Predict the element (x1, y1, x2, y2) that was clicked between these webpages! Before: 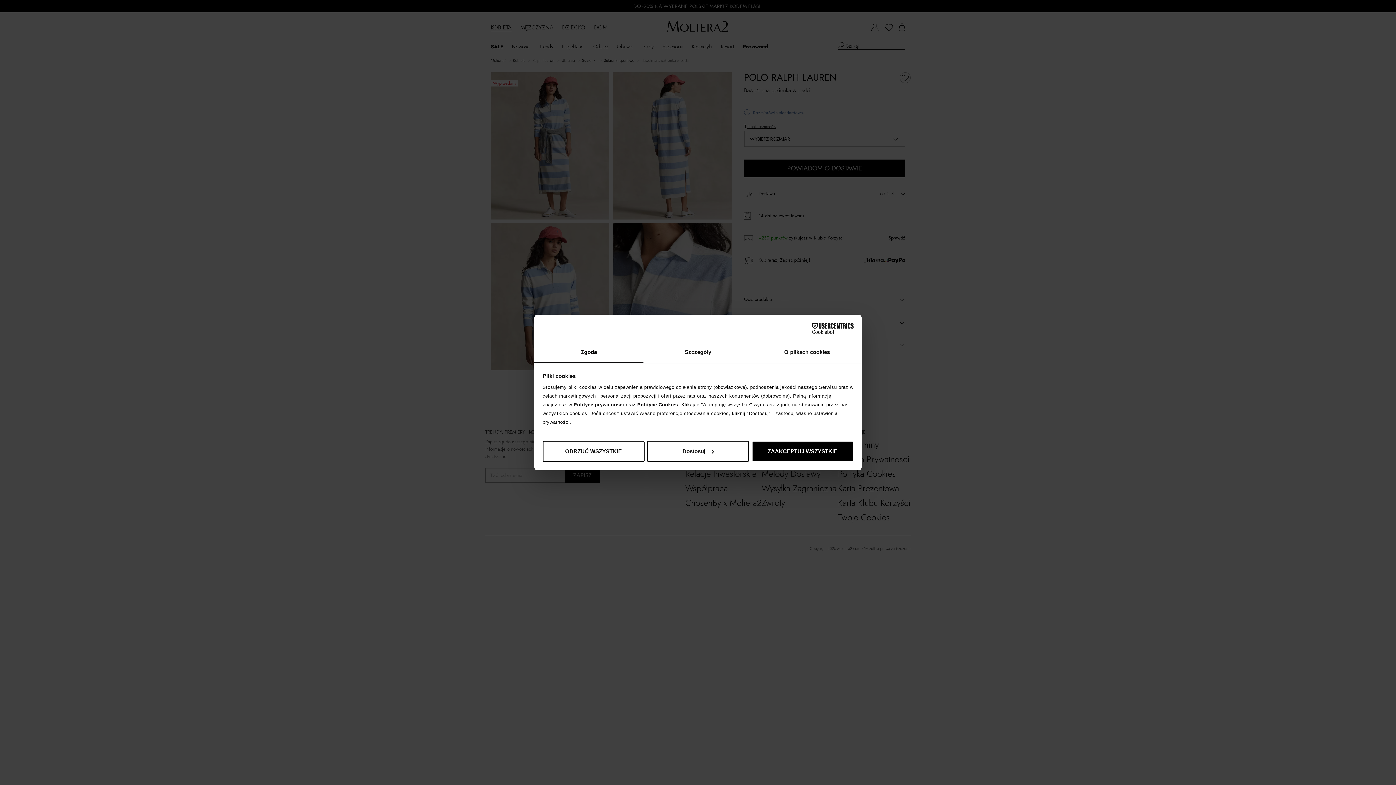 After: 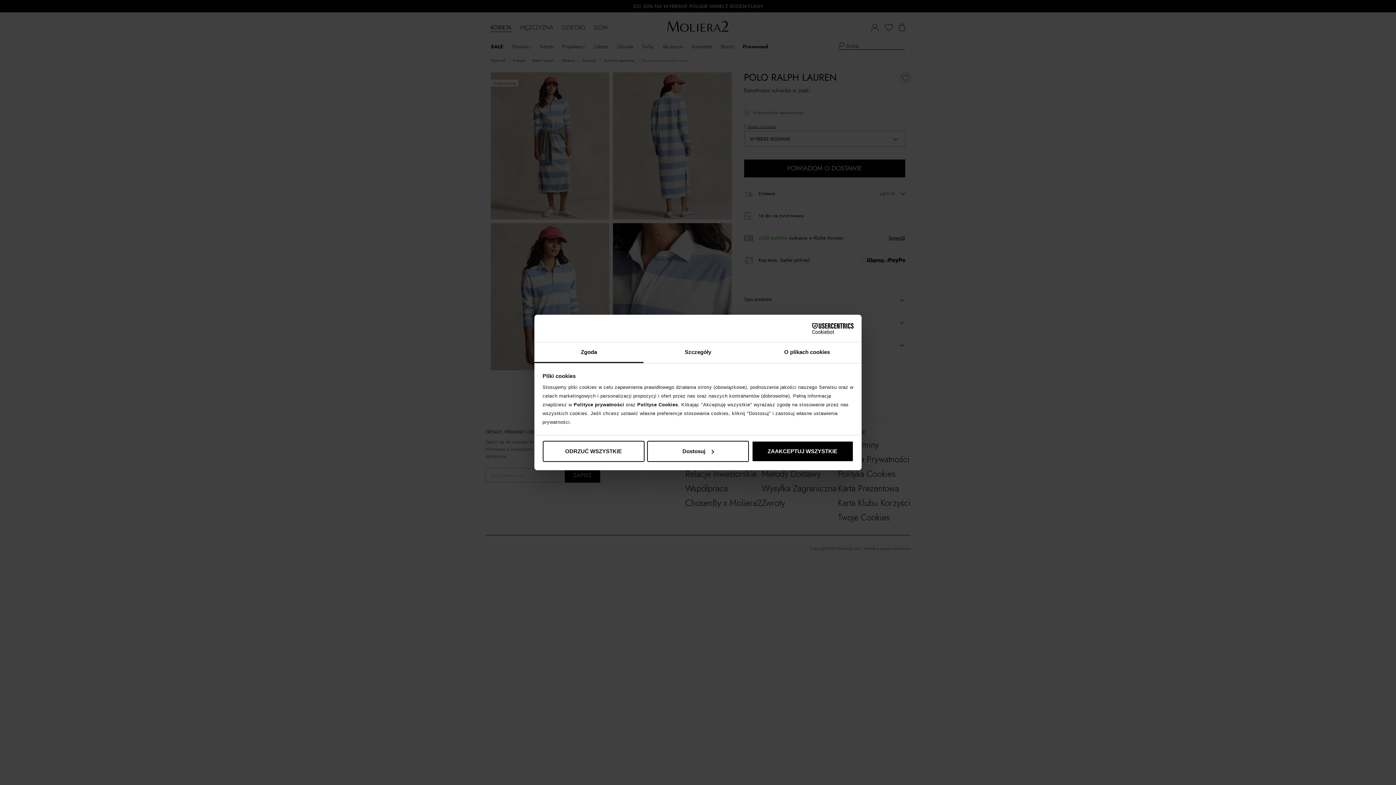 Action: label: Cookiebot - opens in a new window bbox: (790, 323, 853, 334)